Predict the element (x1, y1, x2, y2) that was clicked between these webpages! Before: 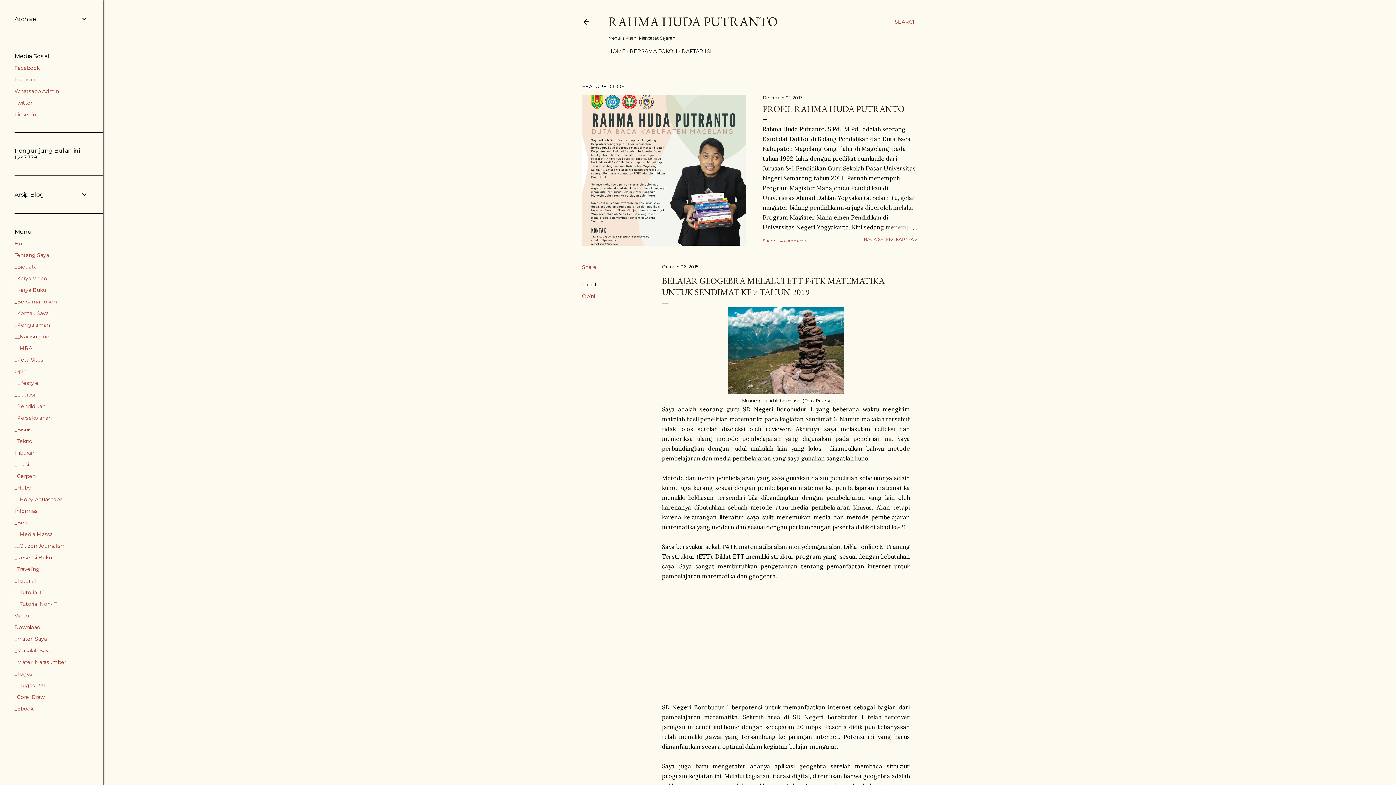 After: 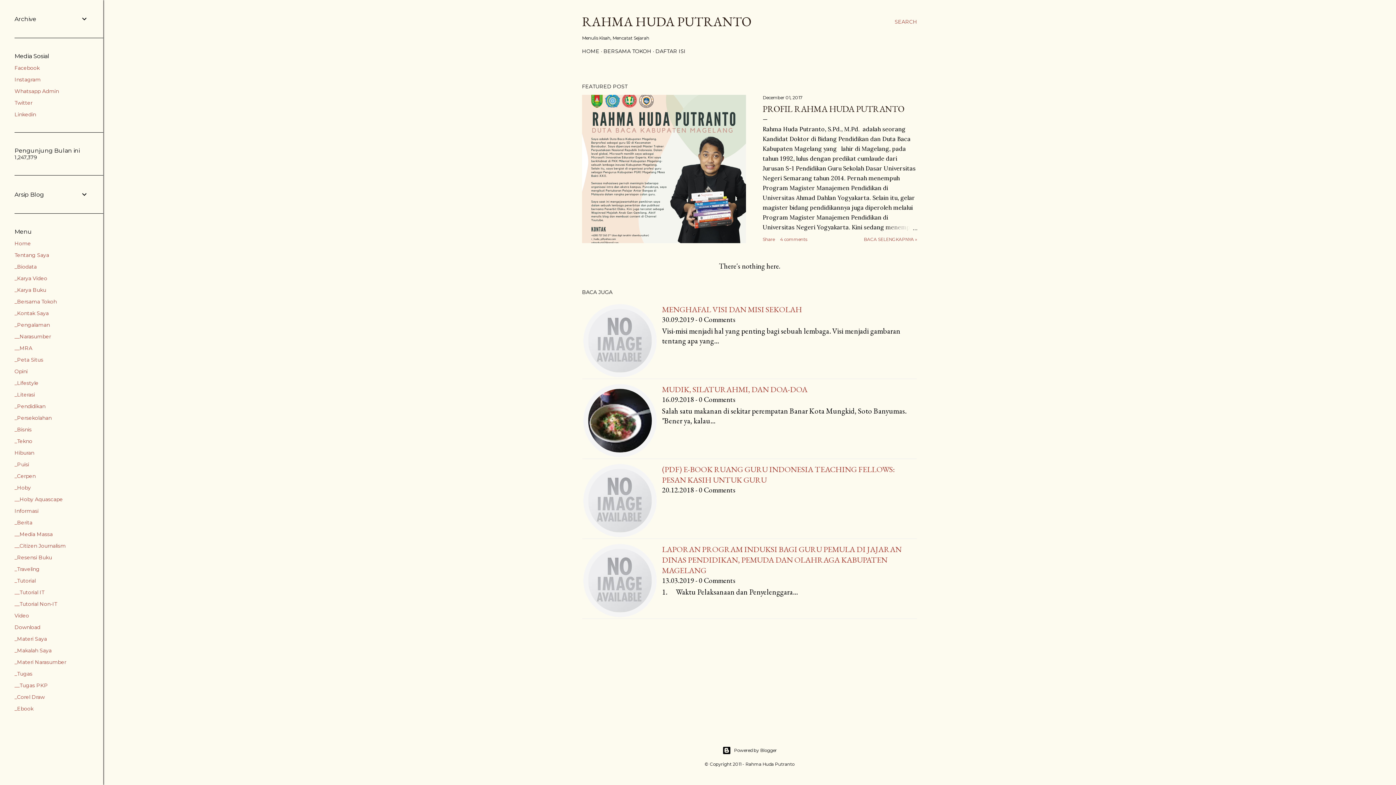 Action: label: Video bbox: (14, 612, 29, 619)